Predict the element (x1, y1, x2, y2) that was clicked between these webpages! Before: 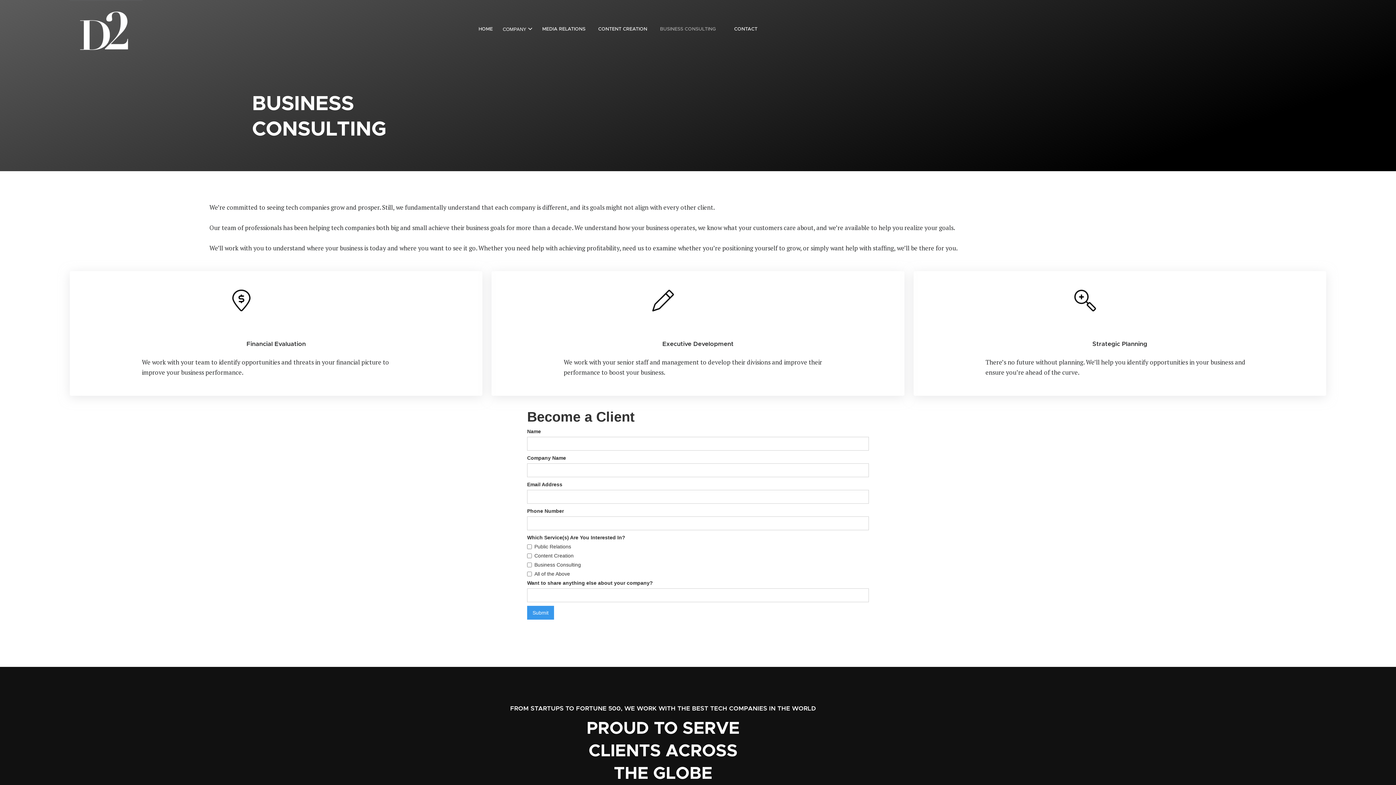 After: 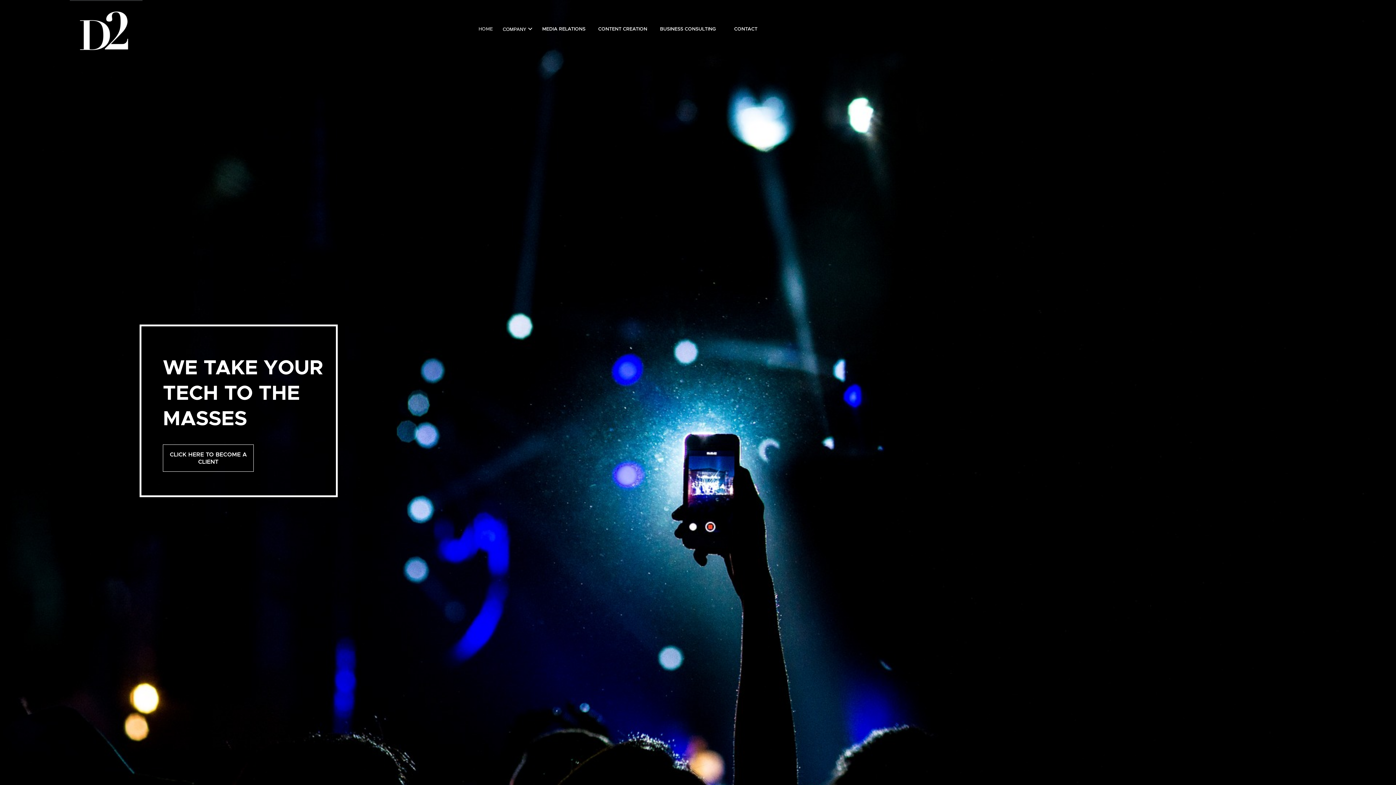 Action: label: home bbox: (69, 0, 160, 73)